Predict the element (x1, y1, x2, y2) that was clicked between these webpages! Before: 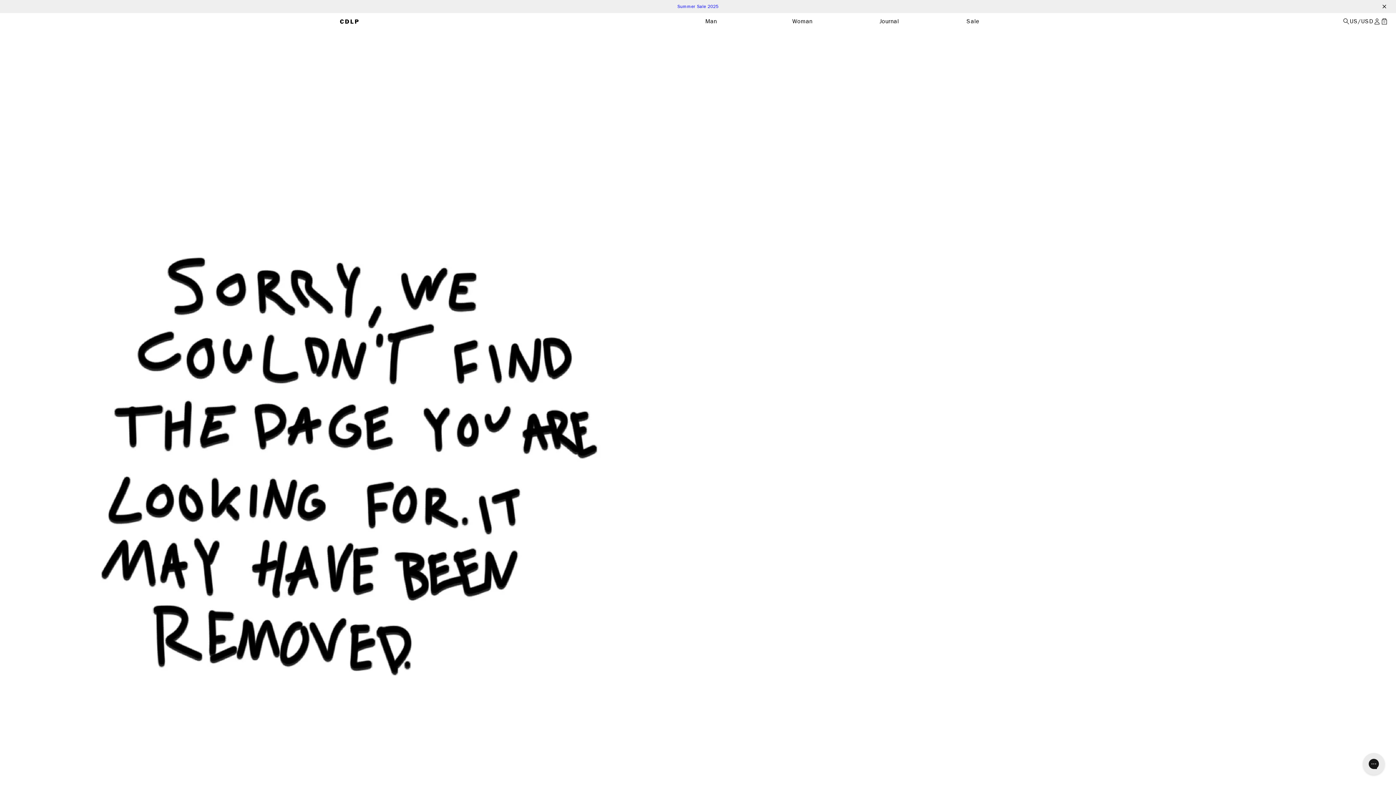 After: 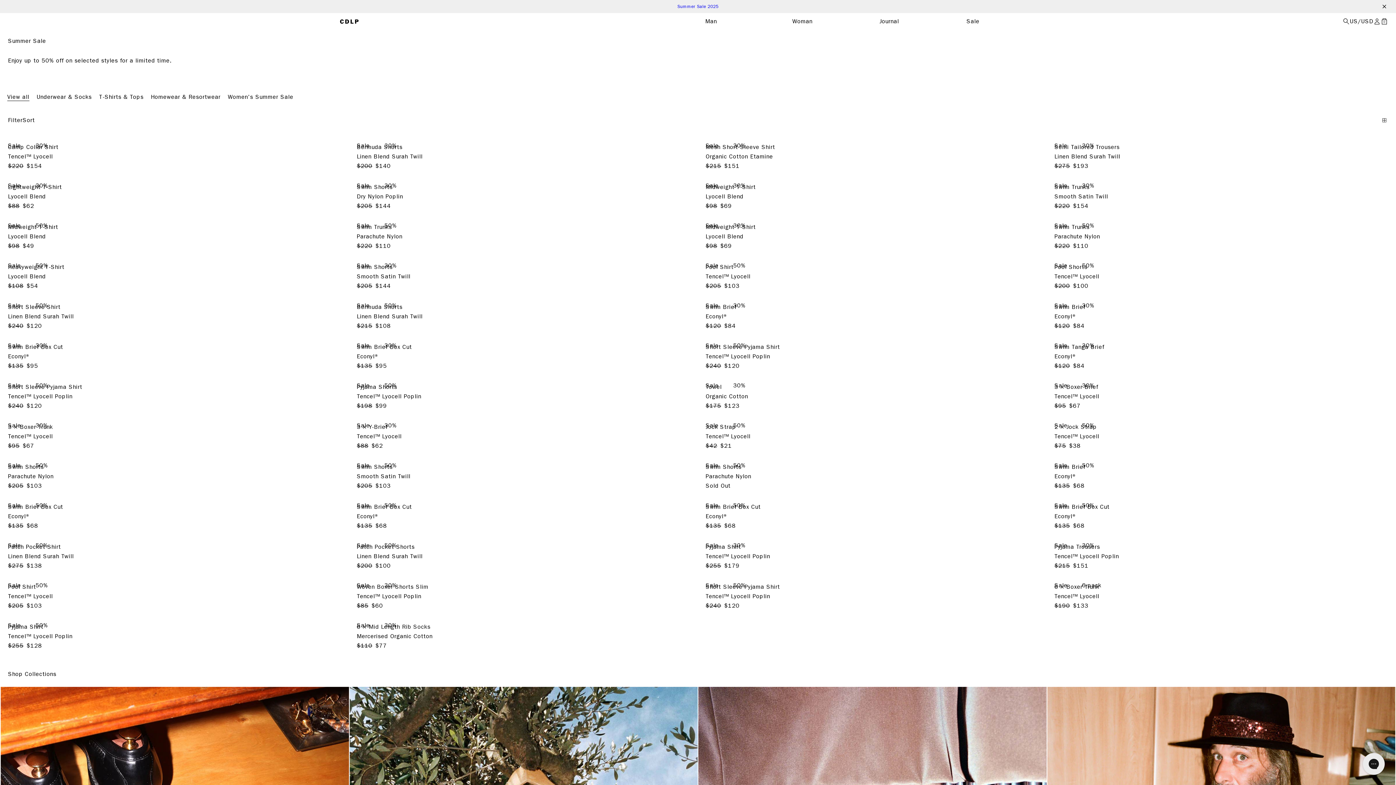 Action: bbox: (966, 17, 979, 25) label: Sale